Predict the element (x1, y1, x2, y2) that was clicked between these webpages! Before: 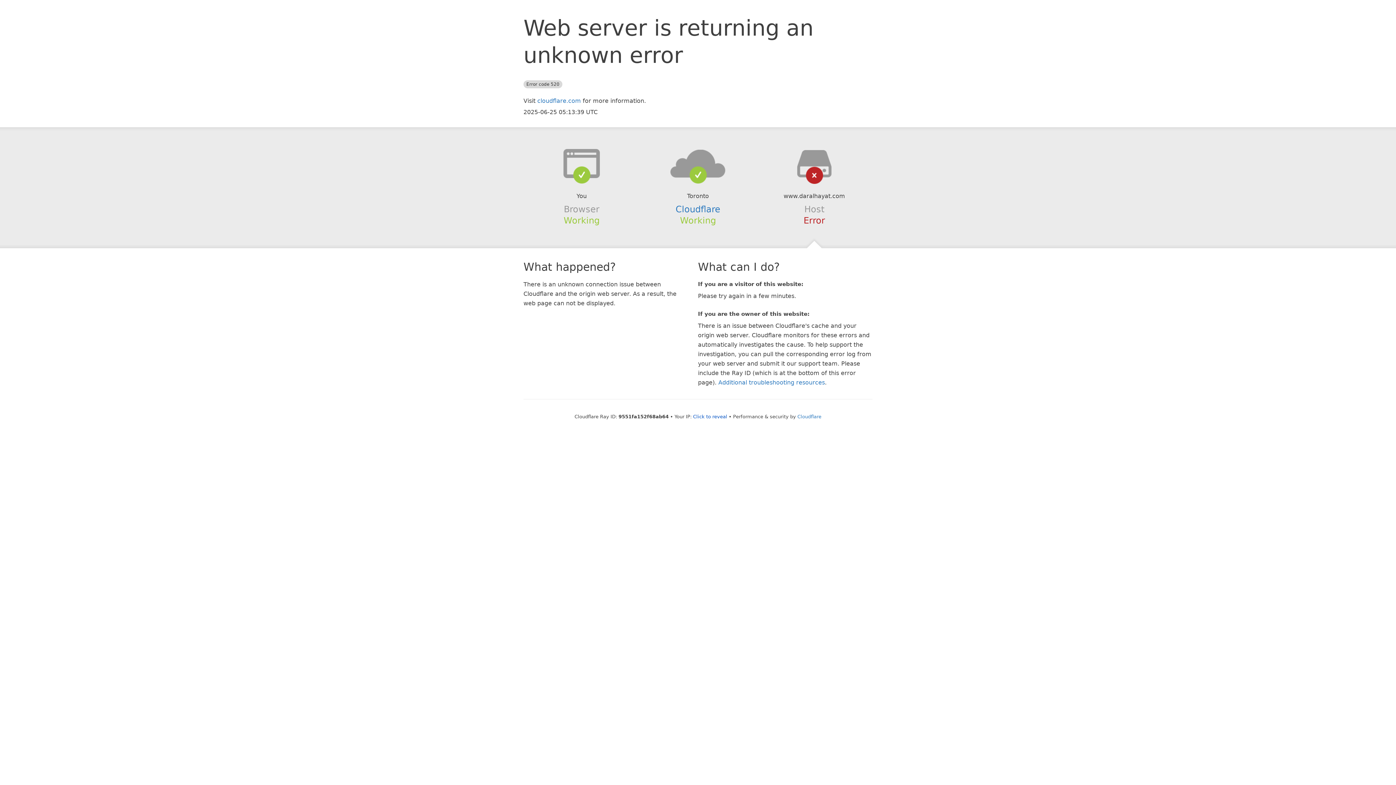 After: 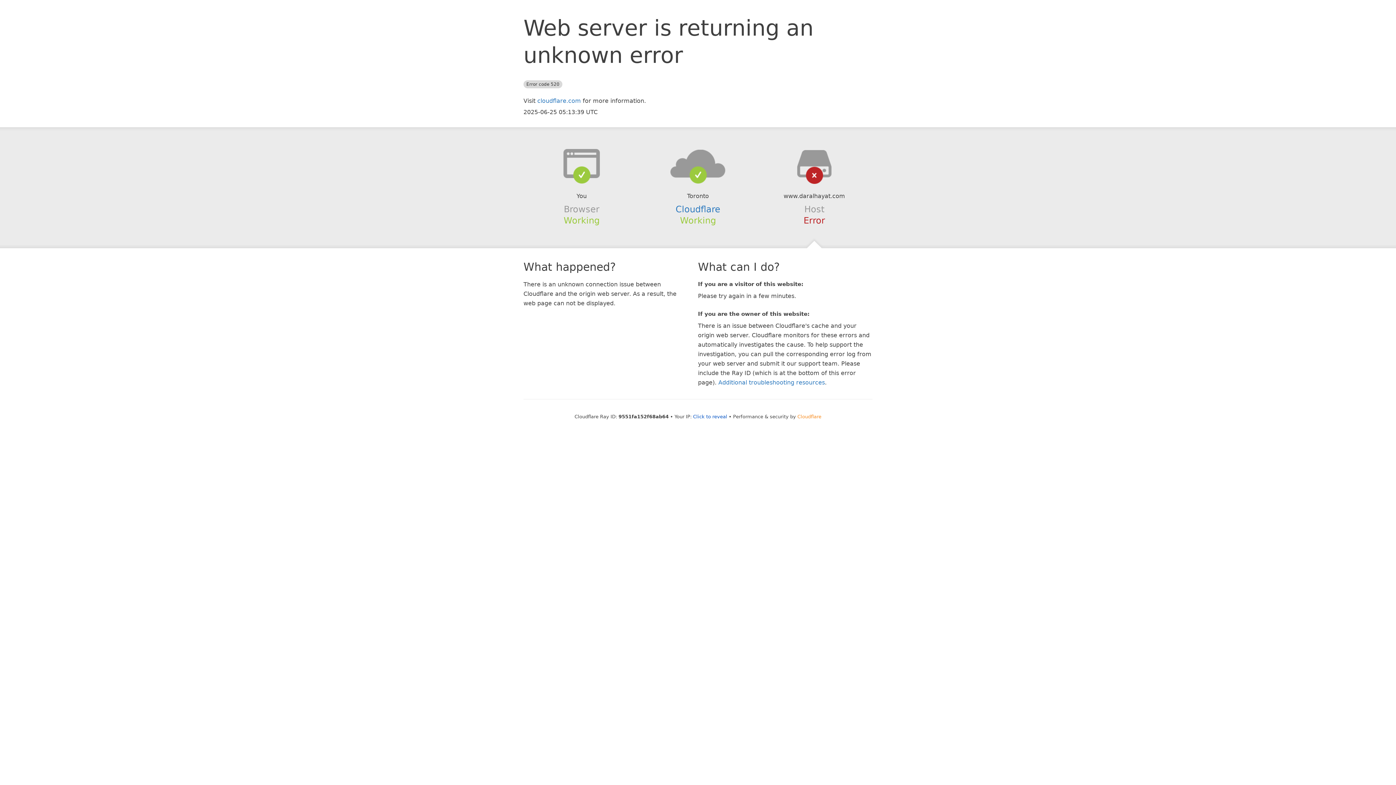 Action: bbox: (797, 414, 821, 419) label: Cloudflare